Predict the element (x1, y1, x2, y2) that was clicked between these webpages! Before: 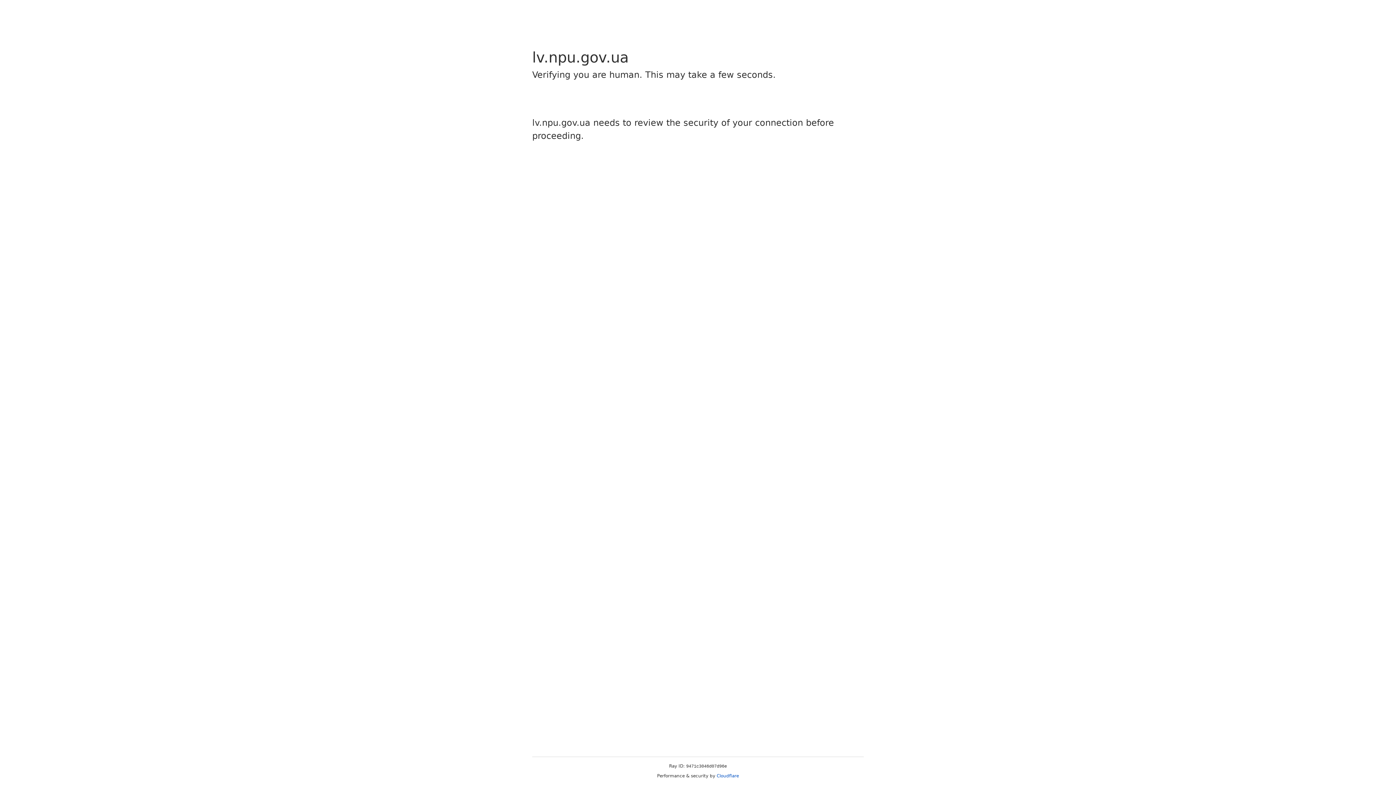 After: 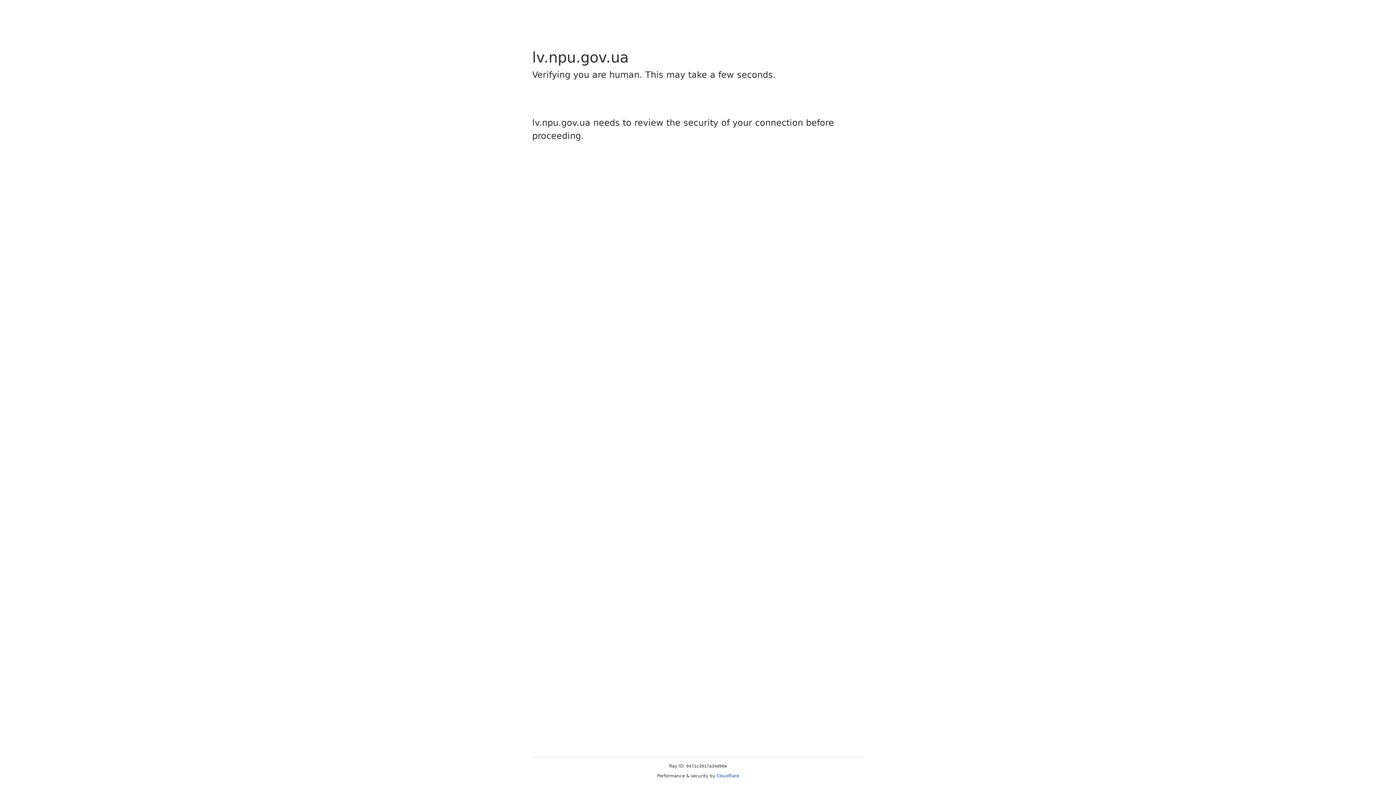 Action: label: Cloudflare bbox: (716, 773, 739, 778)